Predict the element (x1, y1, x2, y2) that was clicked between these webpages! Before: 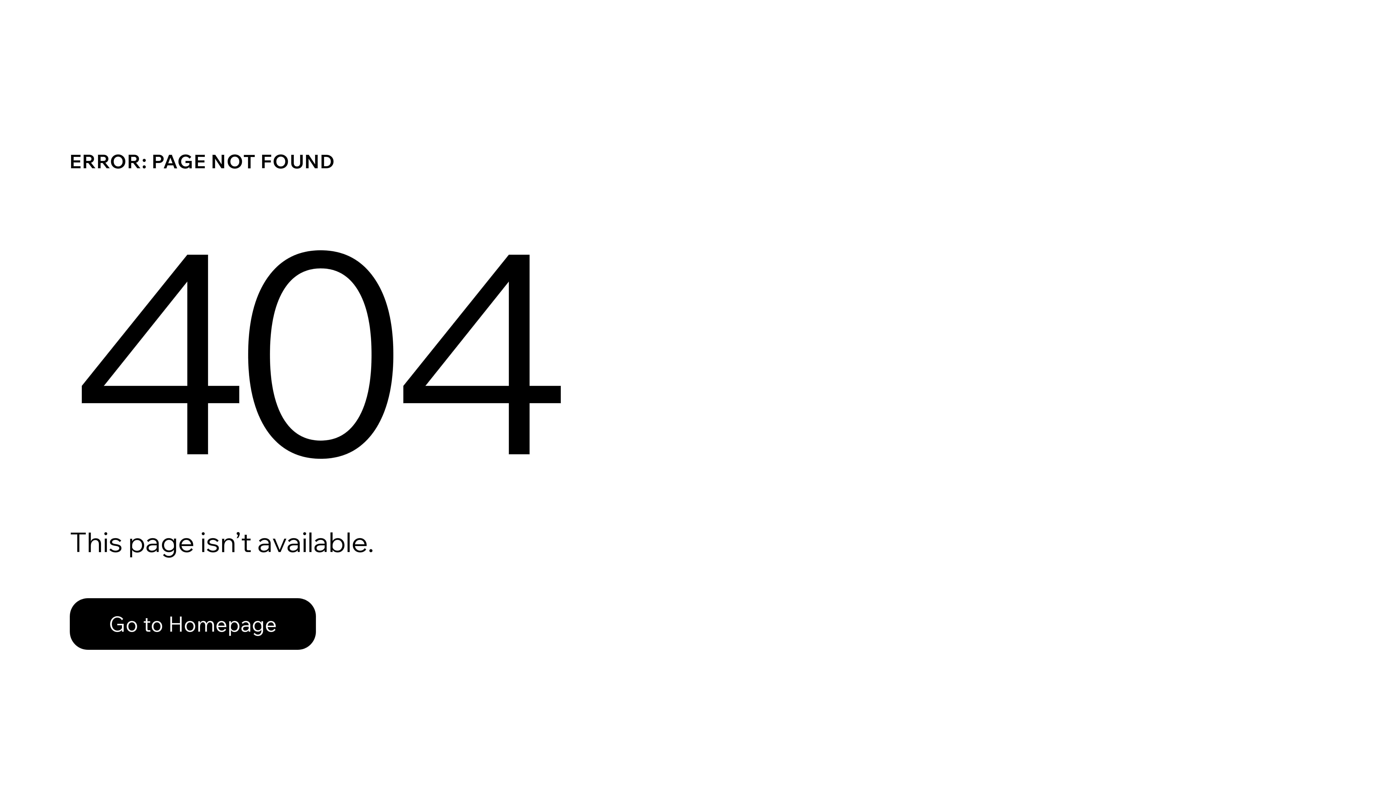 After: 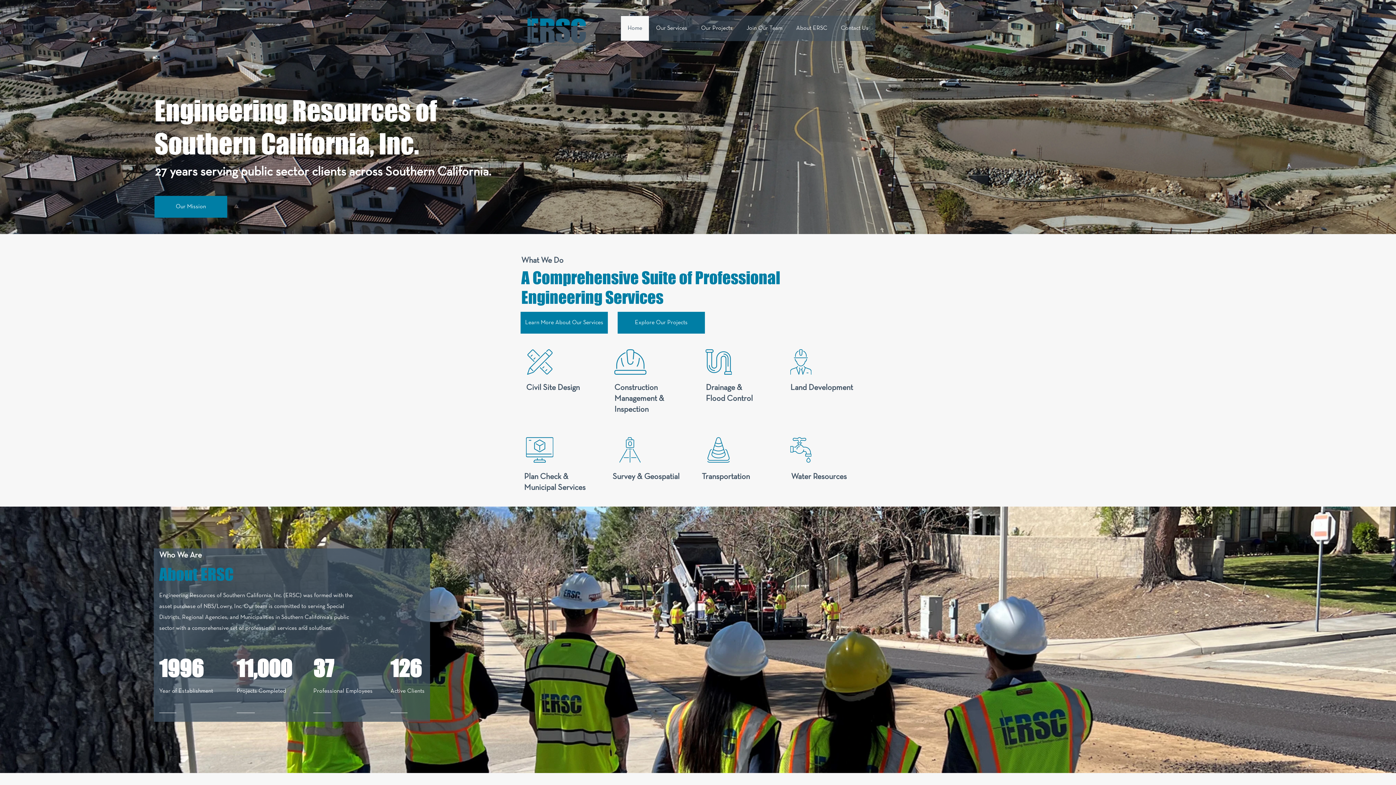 Action: label: Go to Homepage bbox: (69, 582, 768, 659)